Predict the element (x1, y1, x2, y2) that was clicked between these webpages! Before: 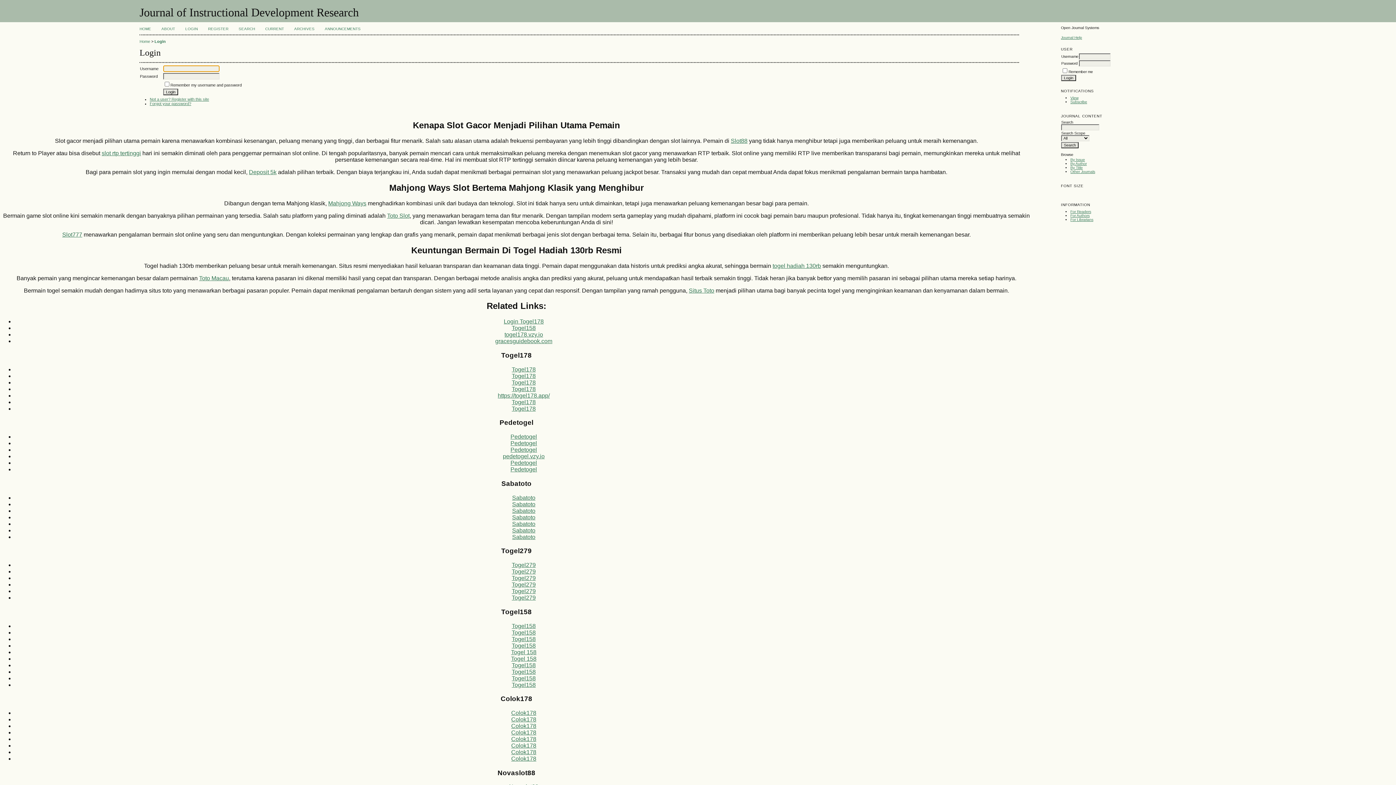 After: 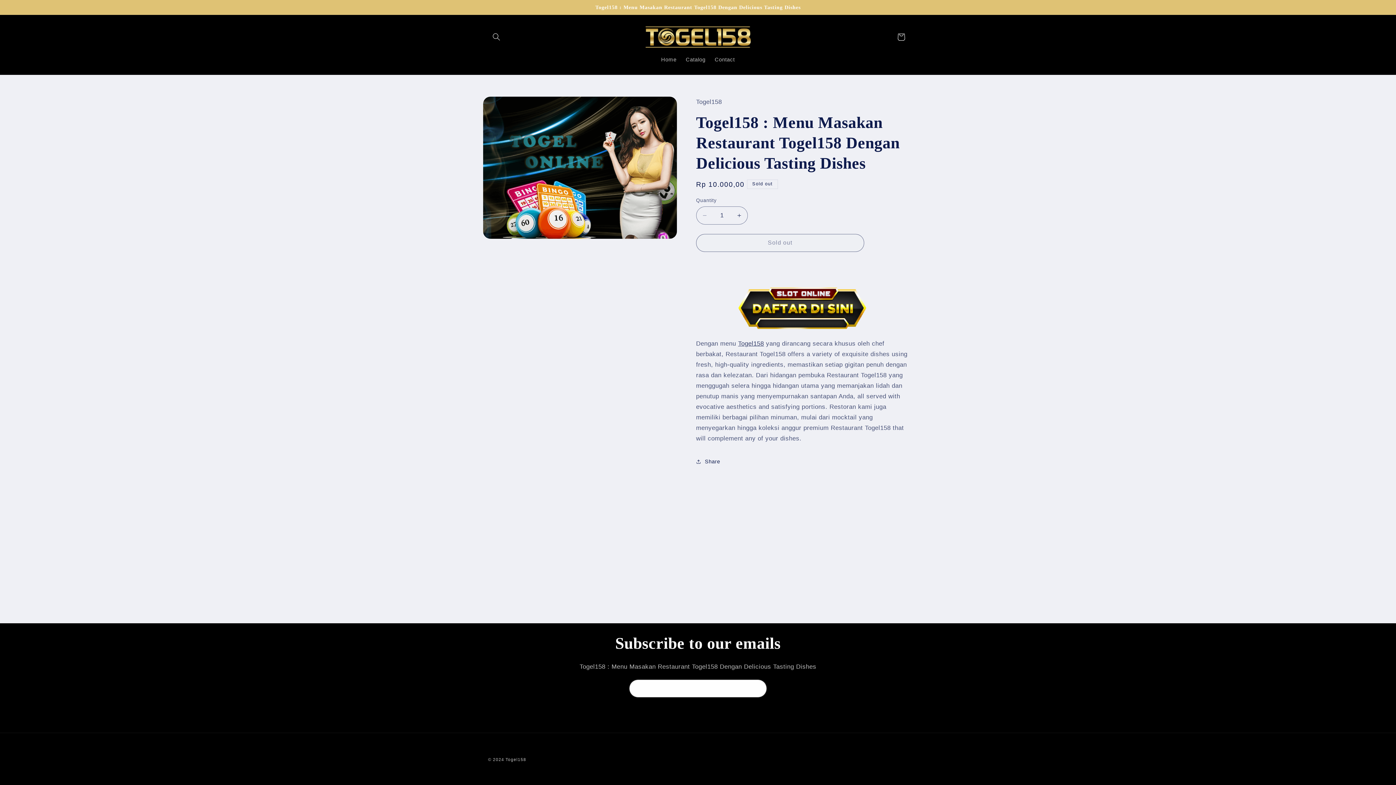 Action: bbox: (511, 629, 535, 635) label: Togel158